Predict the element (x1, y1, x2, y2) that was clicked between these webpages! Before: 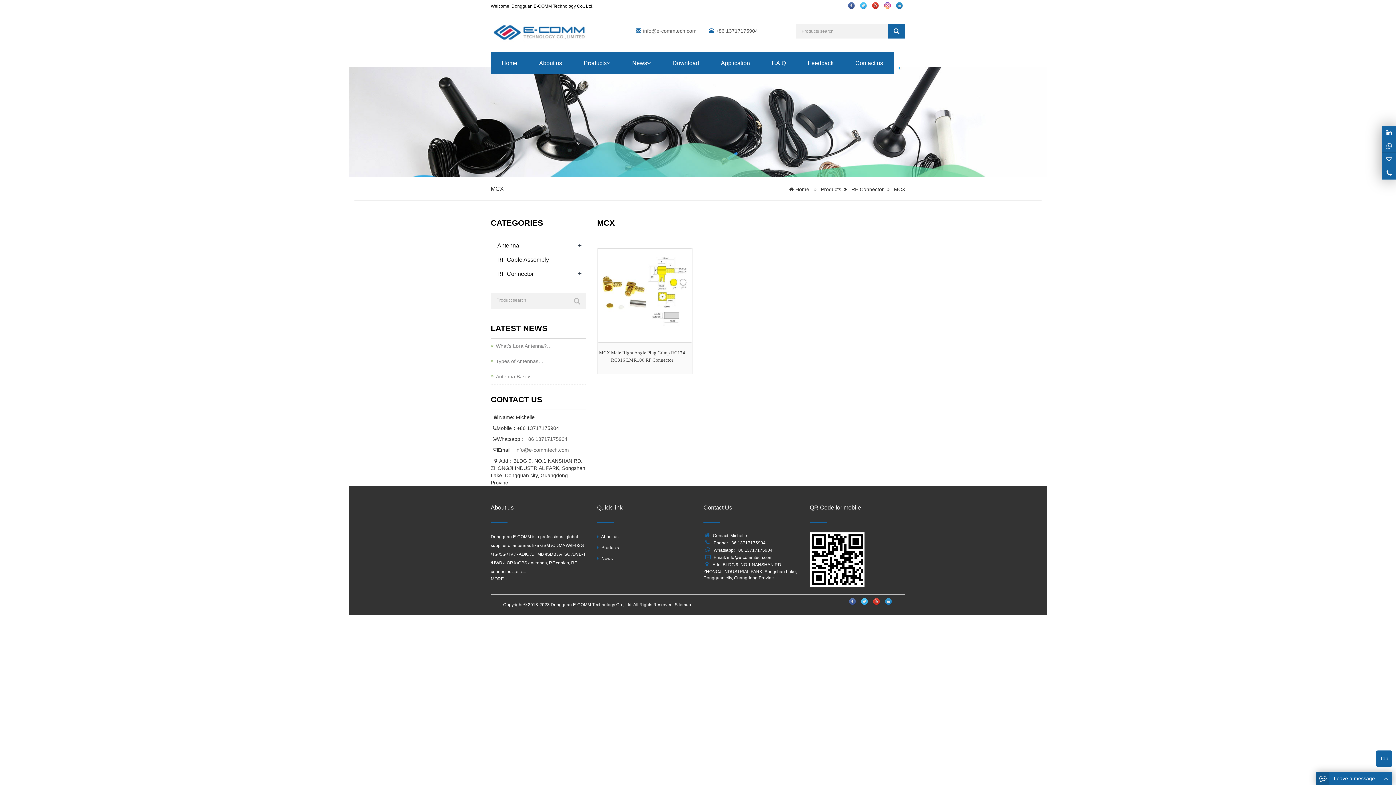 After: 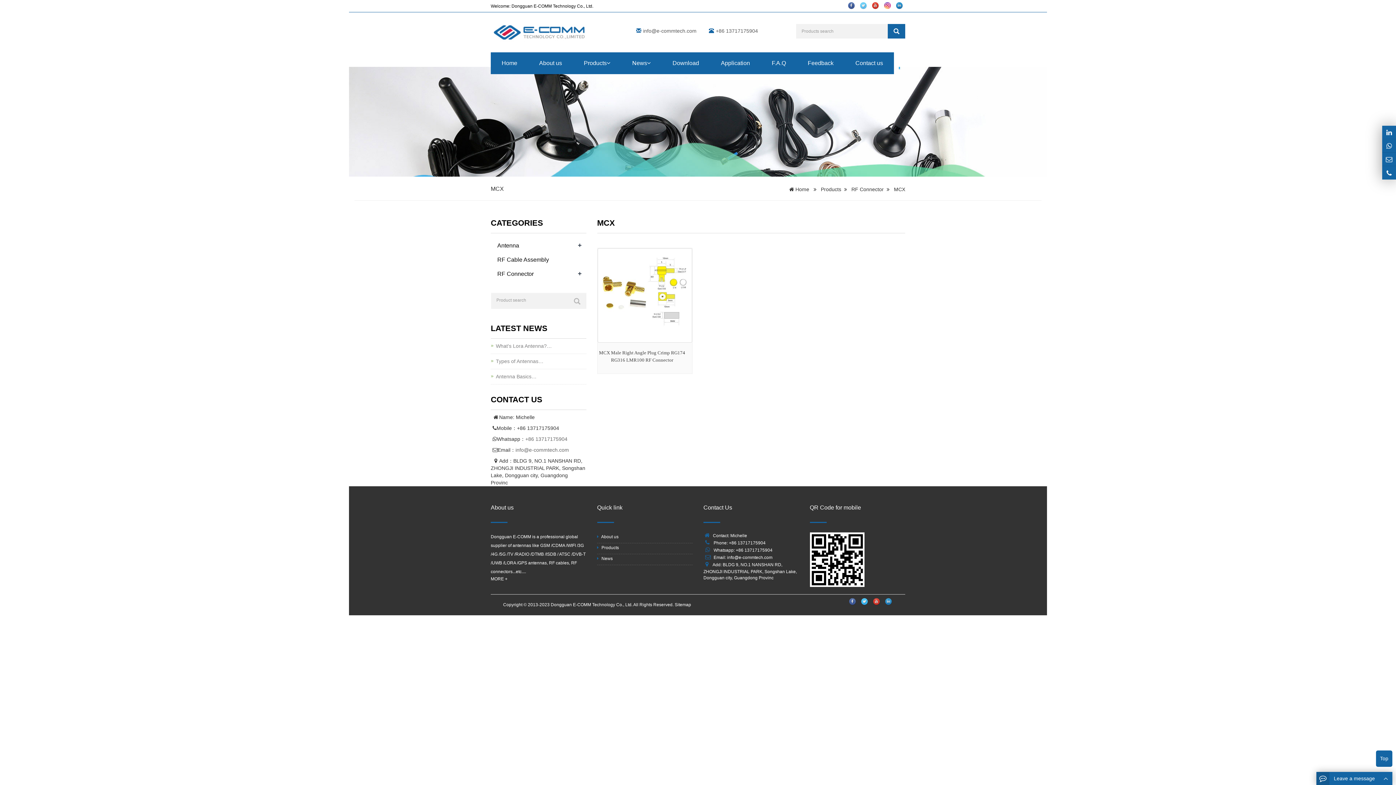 Action: bbox: (858, 0, 869, 11)